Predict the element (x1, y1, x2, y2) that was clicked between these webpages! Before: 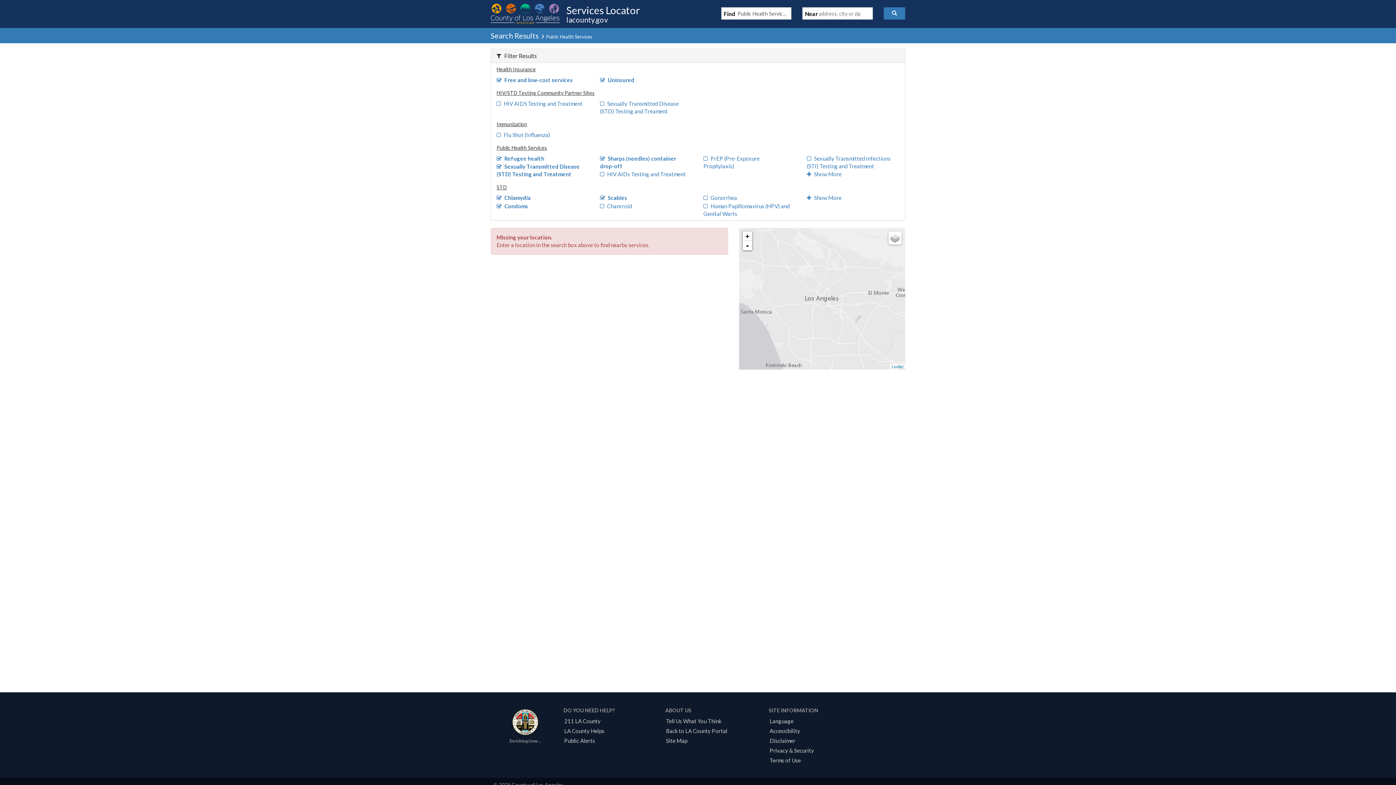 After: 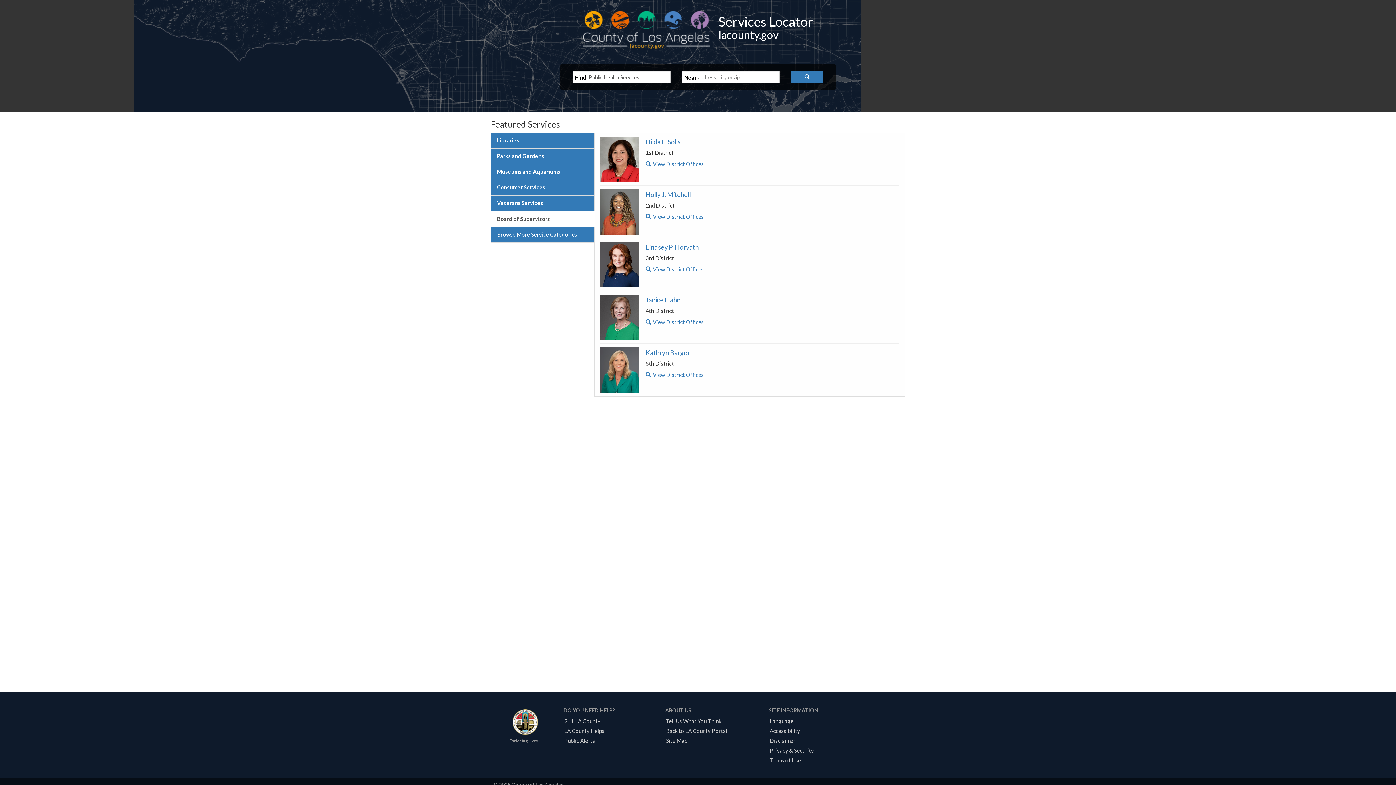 Action: bbox: (490, 17, 645, 23) label:  
Services Locator
lacounty.gov